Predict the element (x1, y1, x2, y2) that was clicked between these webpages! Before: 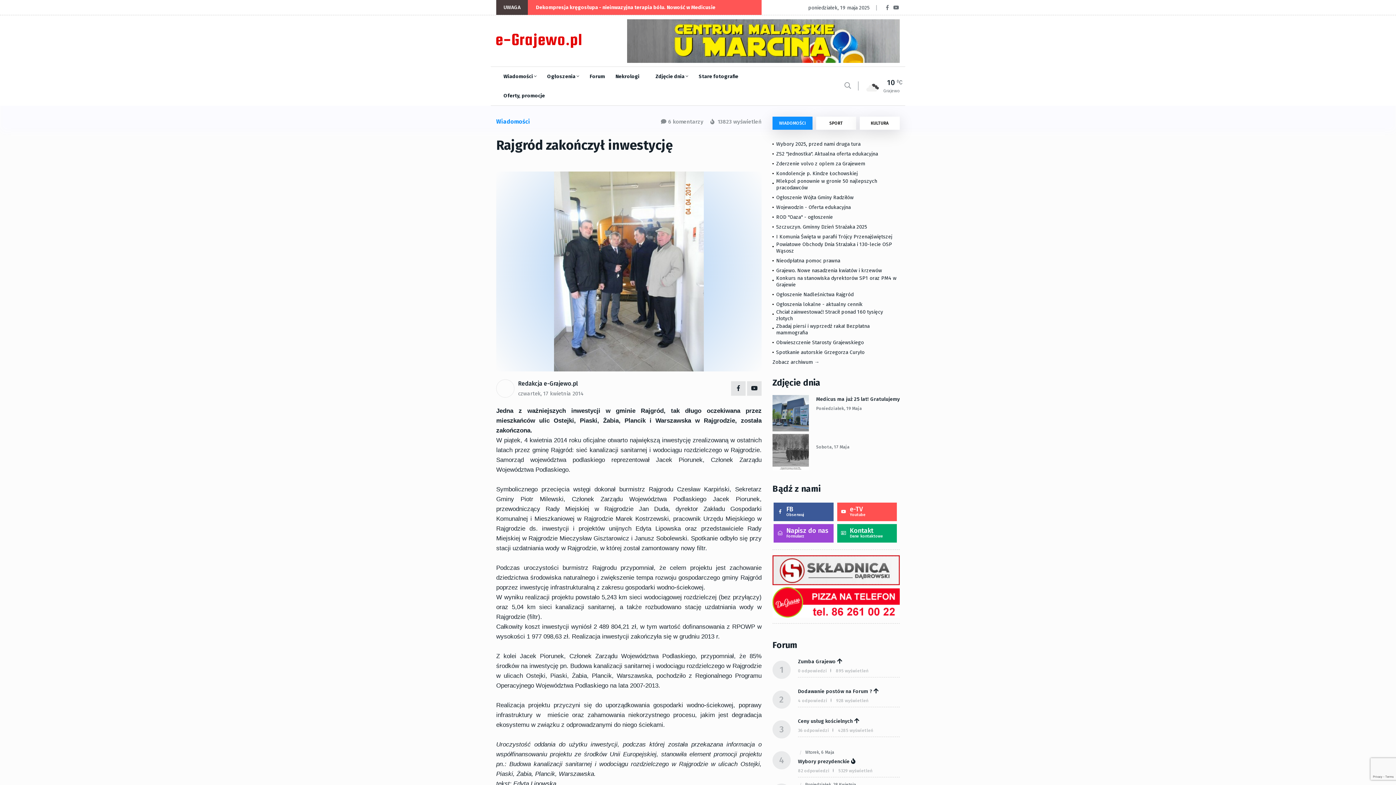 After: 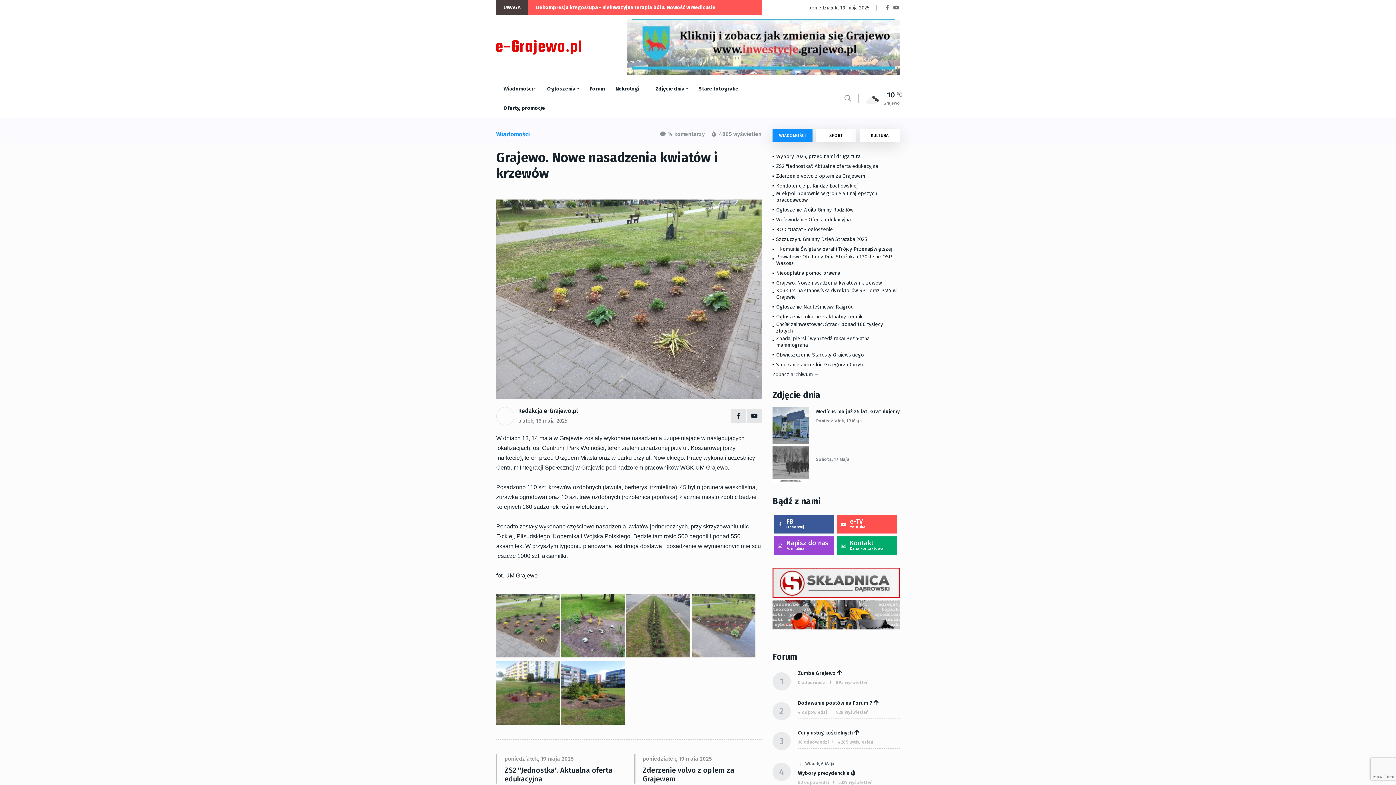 Action: bbox: (772, 267, 882, 274) label: Grajewo. Nowe nasadzenia kwiatów i krzewów